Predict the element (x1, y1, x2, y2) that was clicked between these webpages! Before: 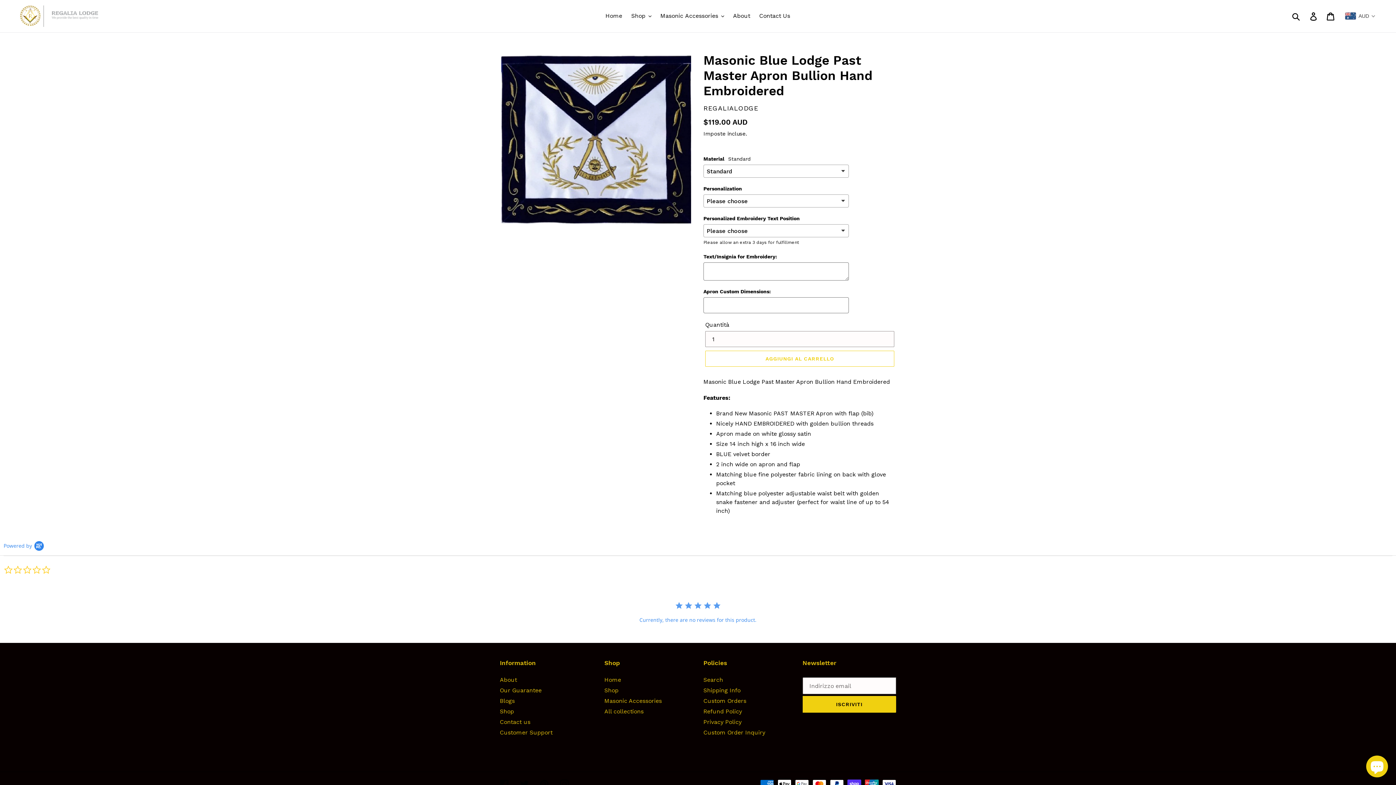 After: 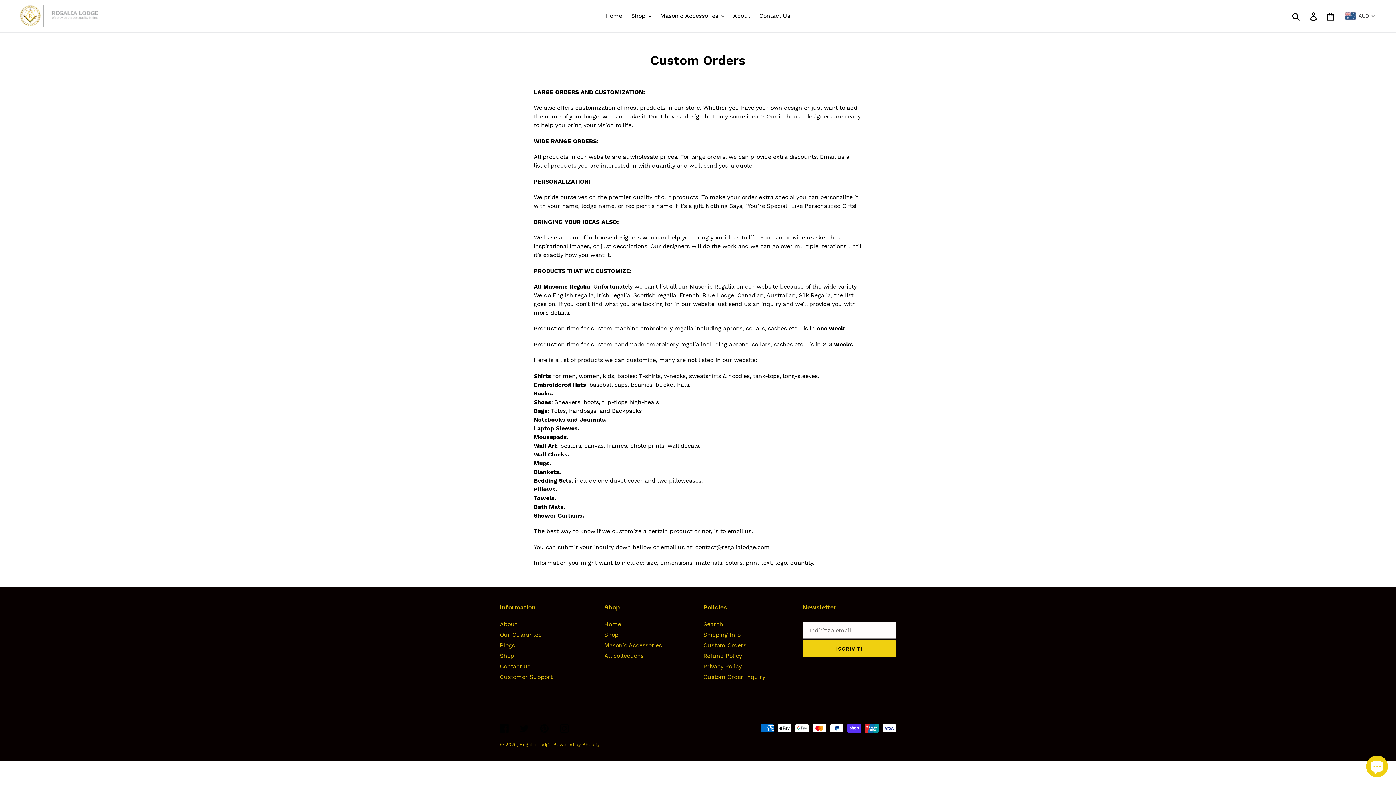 Action: bbox: (703, 697, 746, 704) label: Custom Orders